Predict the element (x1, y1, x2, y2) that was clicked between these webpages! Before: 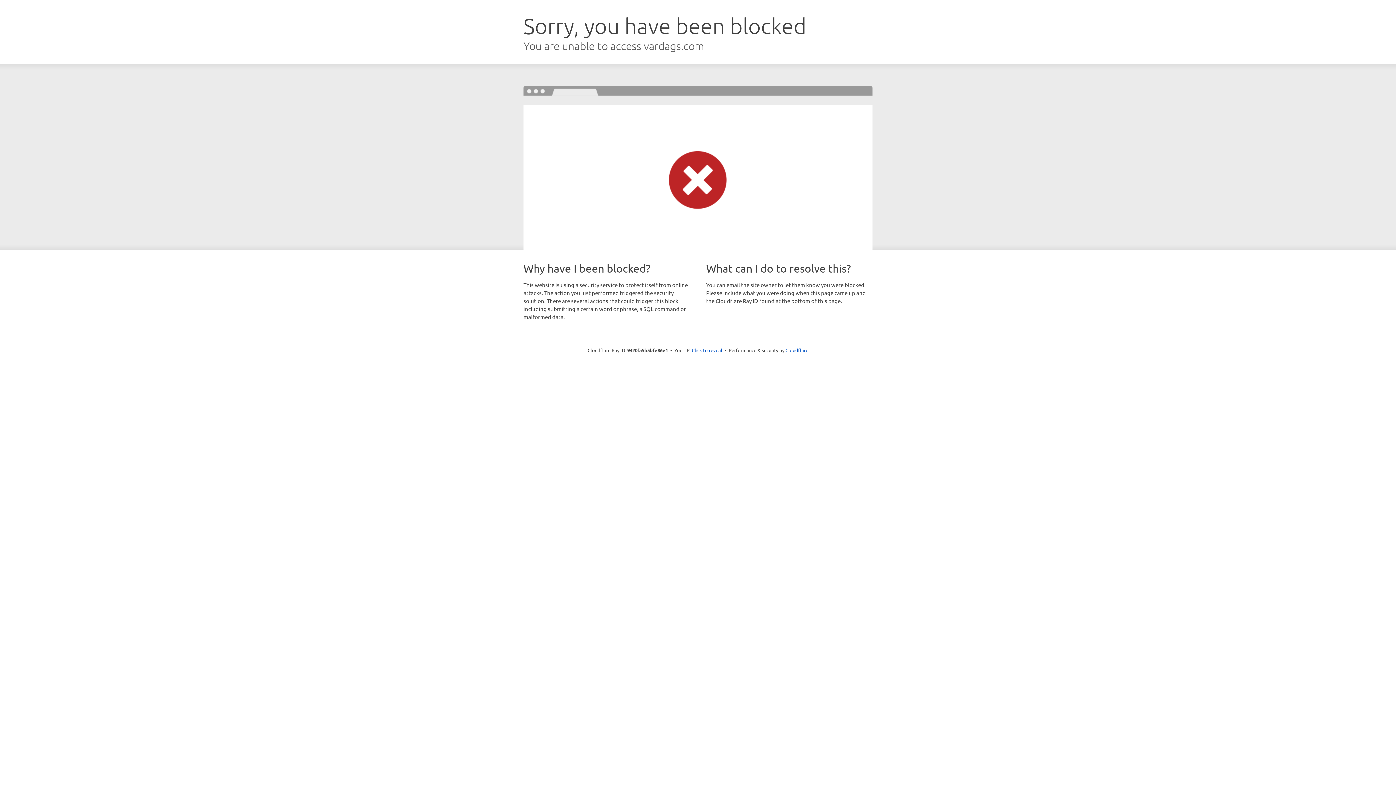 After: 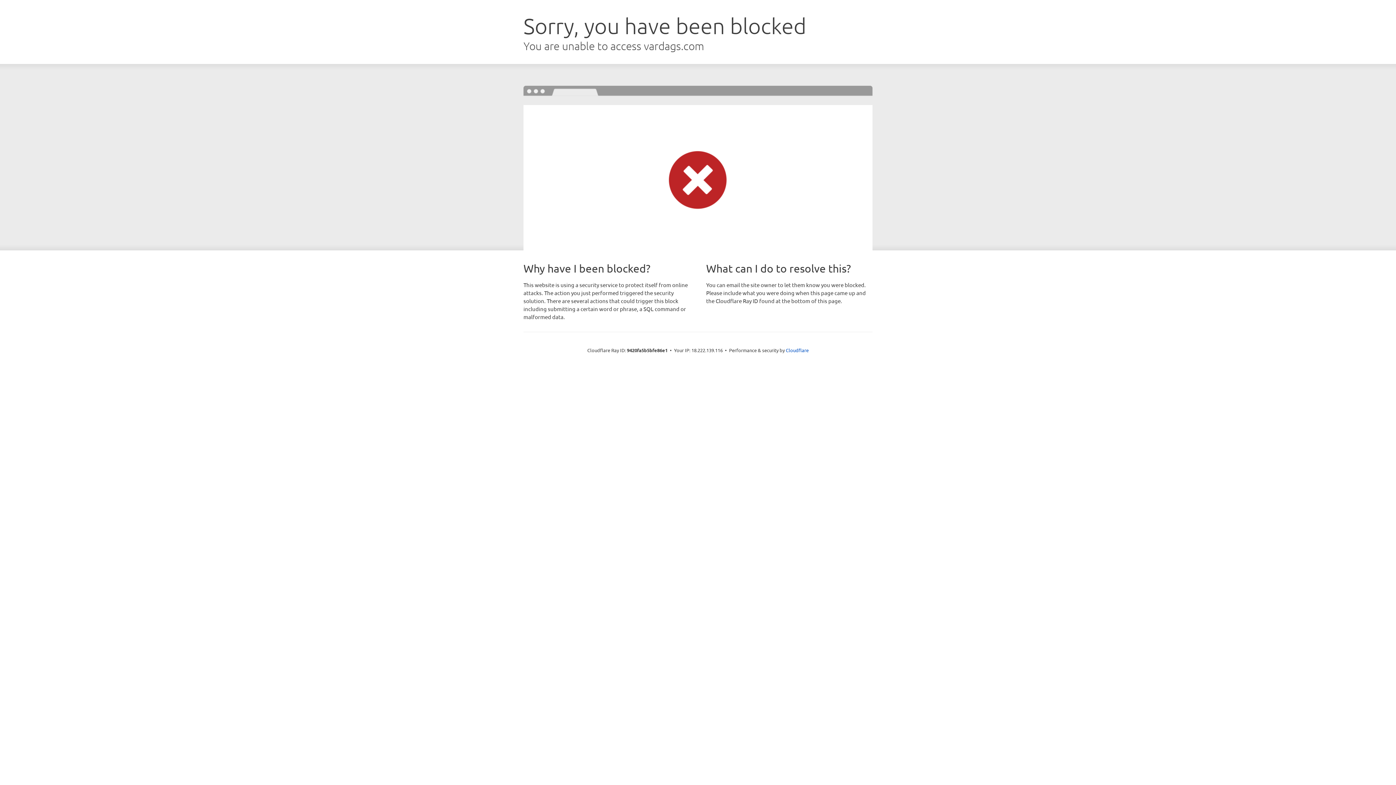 Action: bbox: (692, 346, 722, 353) label: Click to reveal